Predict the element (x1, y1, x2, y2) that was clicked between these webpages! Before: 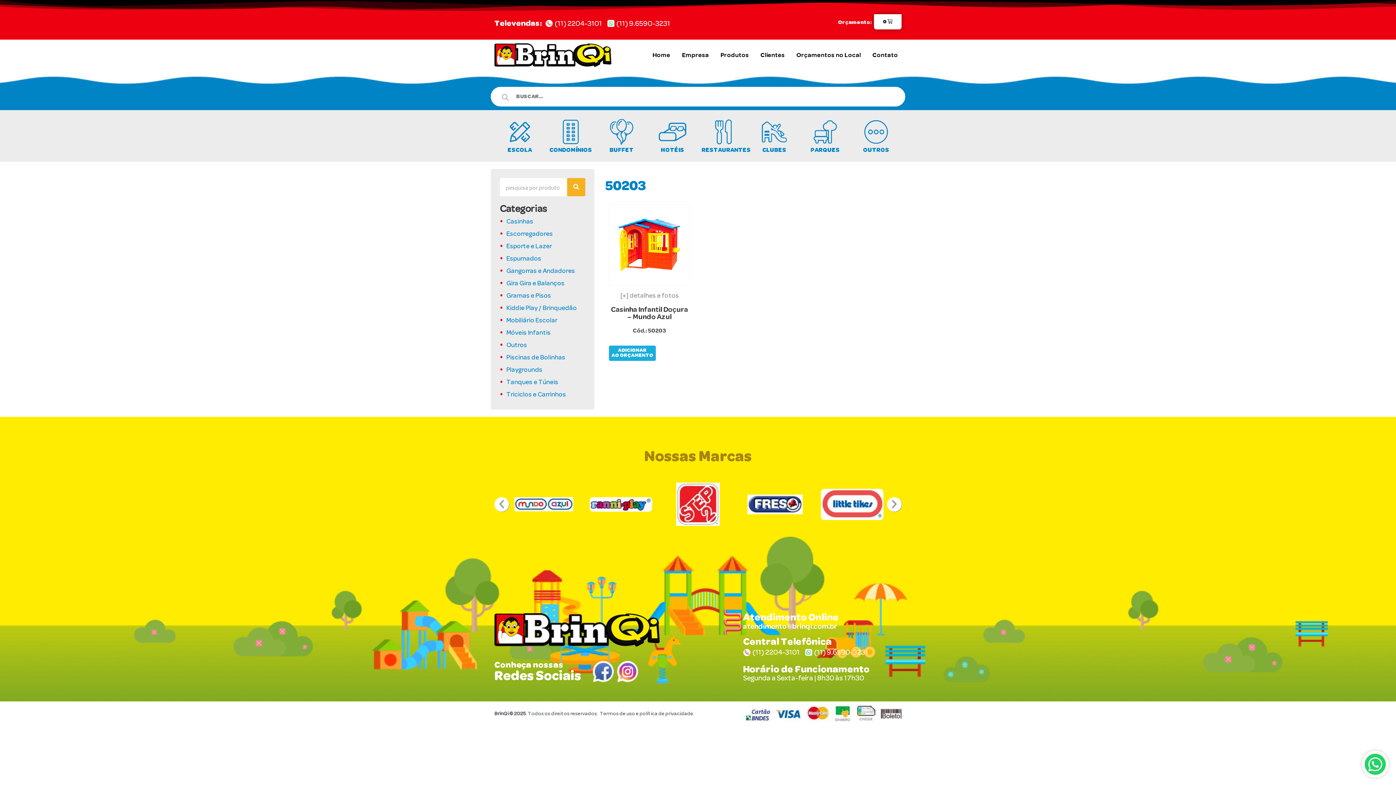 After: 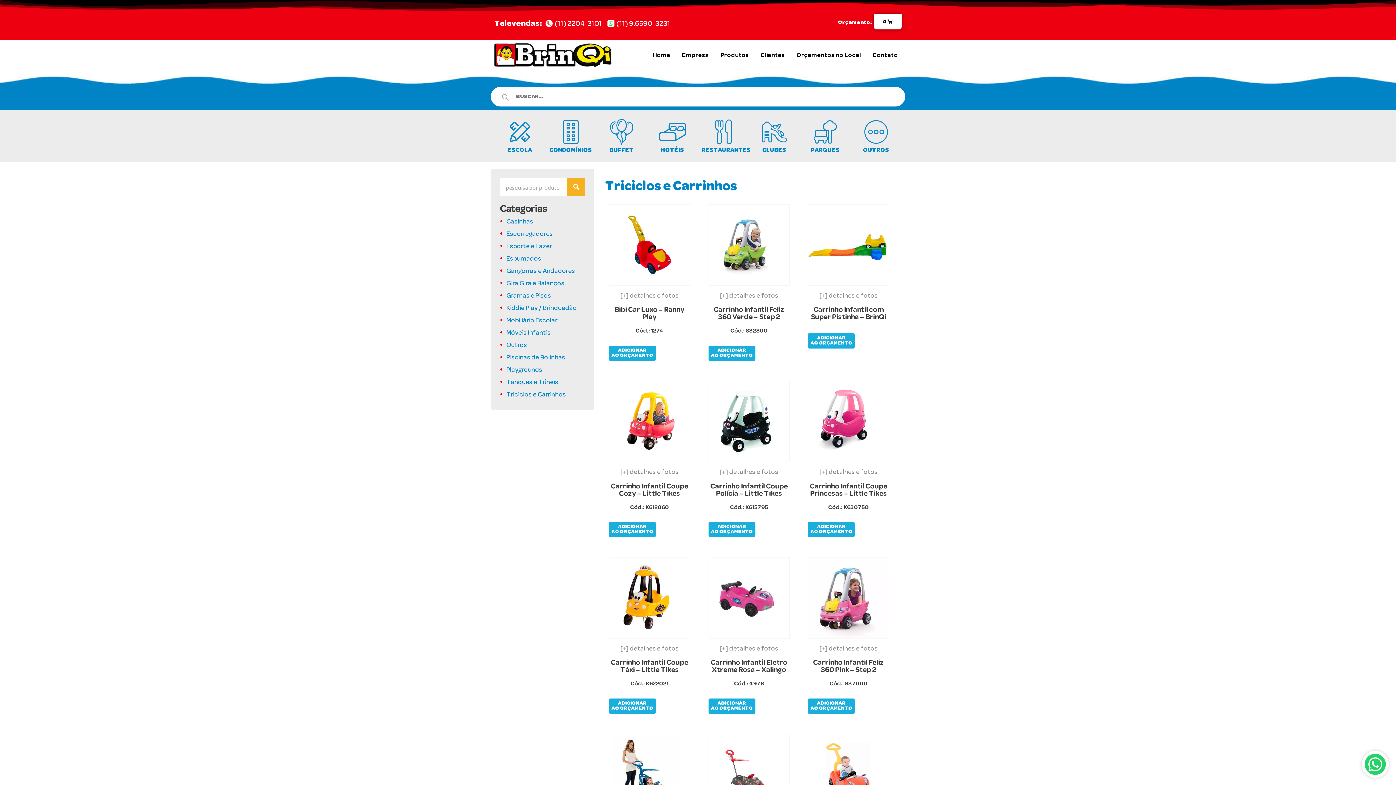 Action: bbox: (506, 392, 566, 398) label: Triciclos e Carrinhos